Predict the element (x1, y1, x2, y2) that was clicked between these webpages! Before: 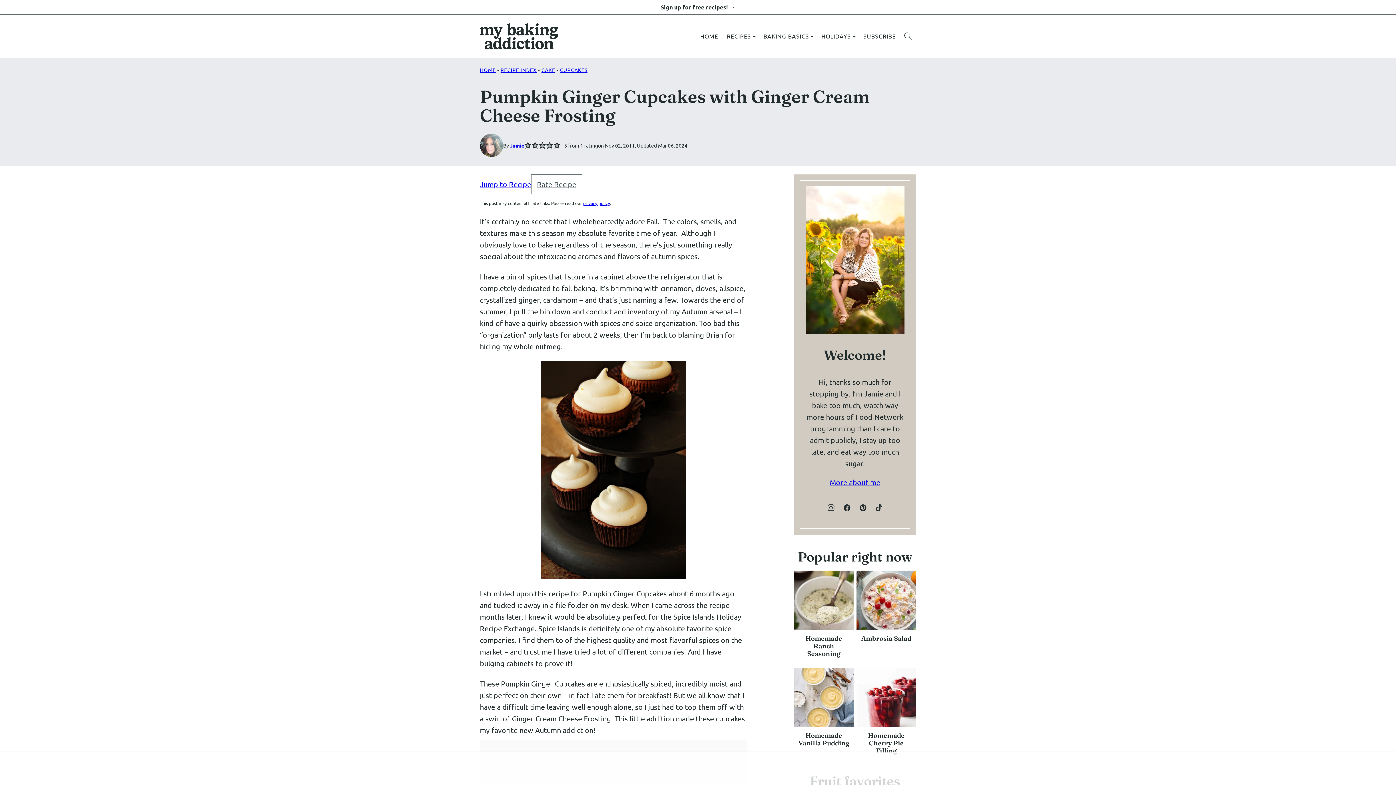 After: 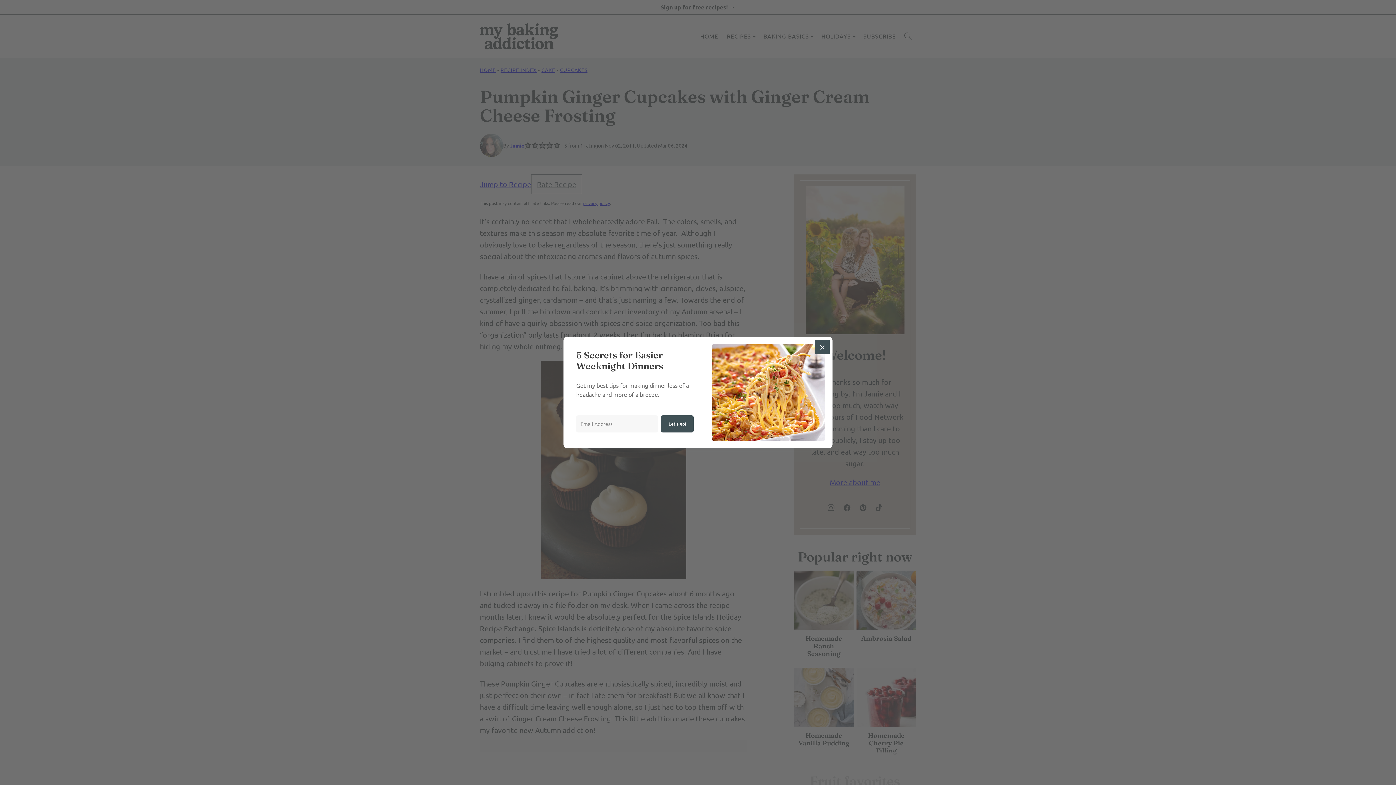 Action: label: Submenu Dropdown bbox: (810, 34, 814, 38)